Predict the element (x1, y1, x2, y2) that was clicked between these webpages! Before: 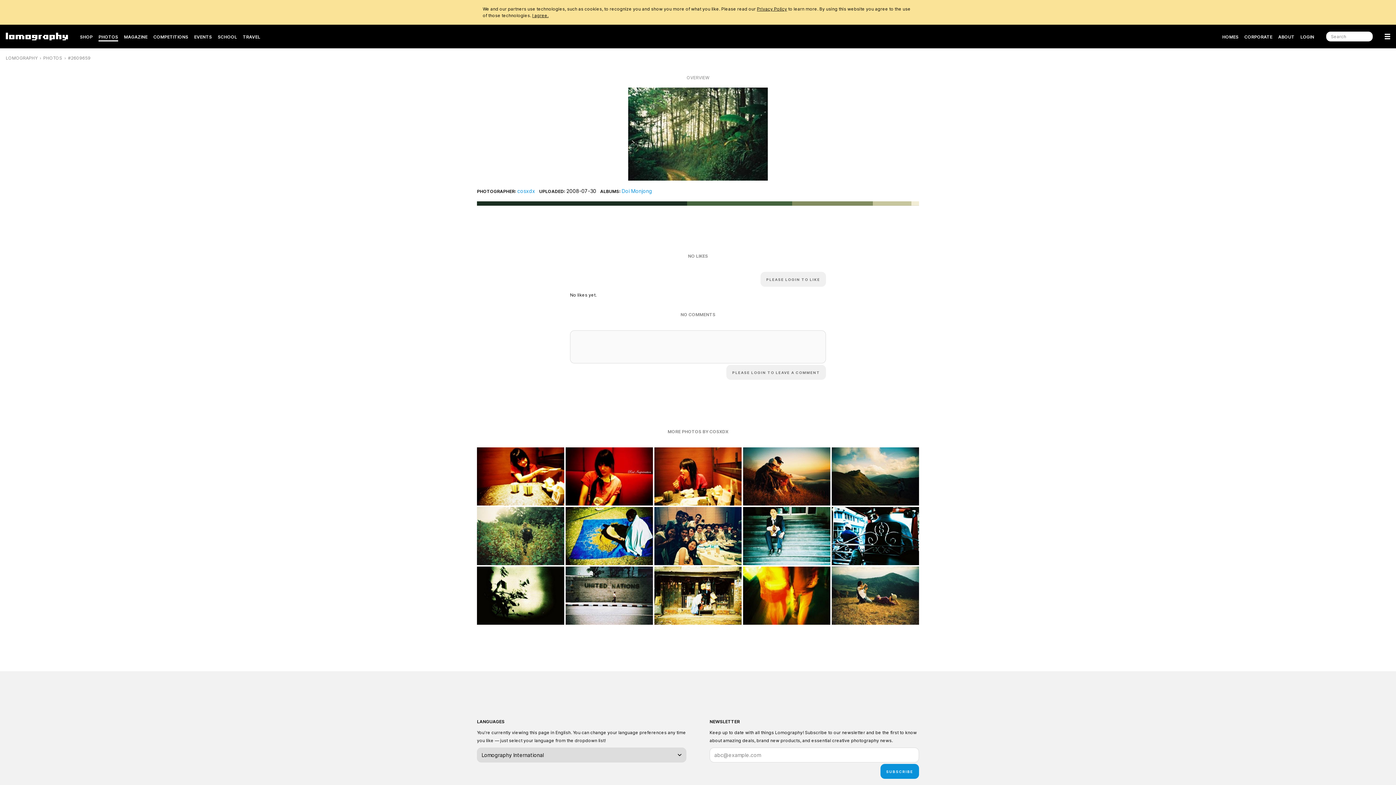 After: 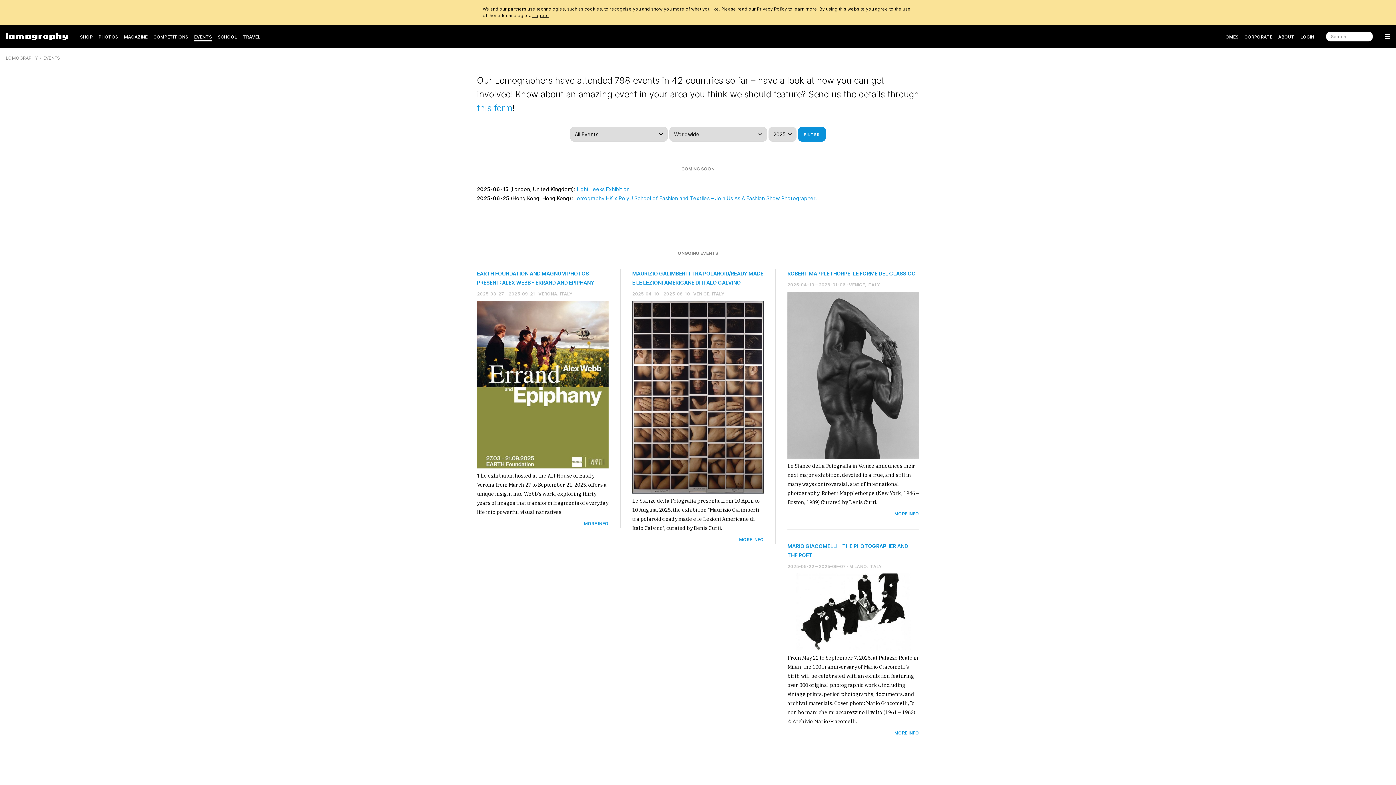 Action: label: EVENTS bbox: (194, 31, 212, 42)